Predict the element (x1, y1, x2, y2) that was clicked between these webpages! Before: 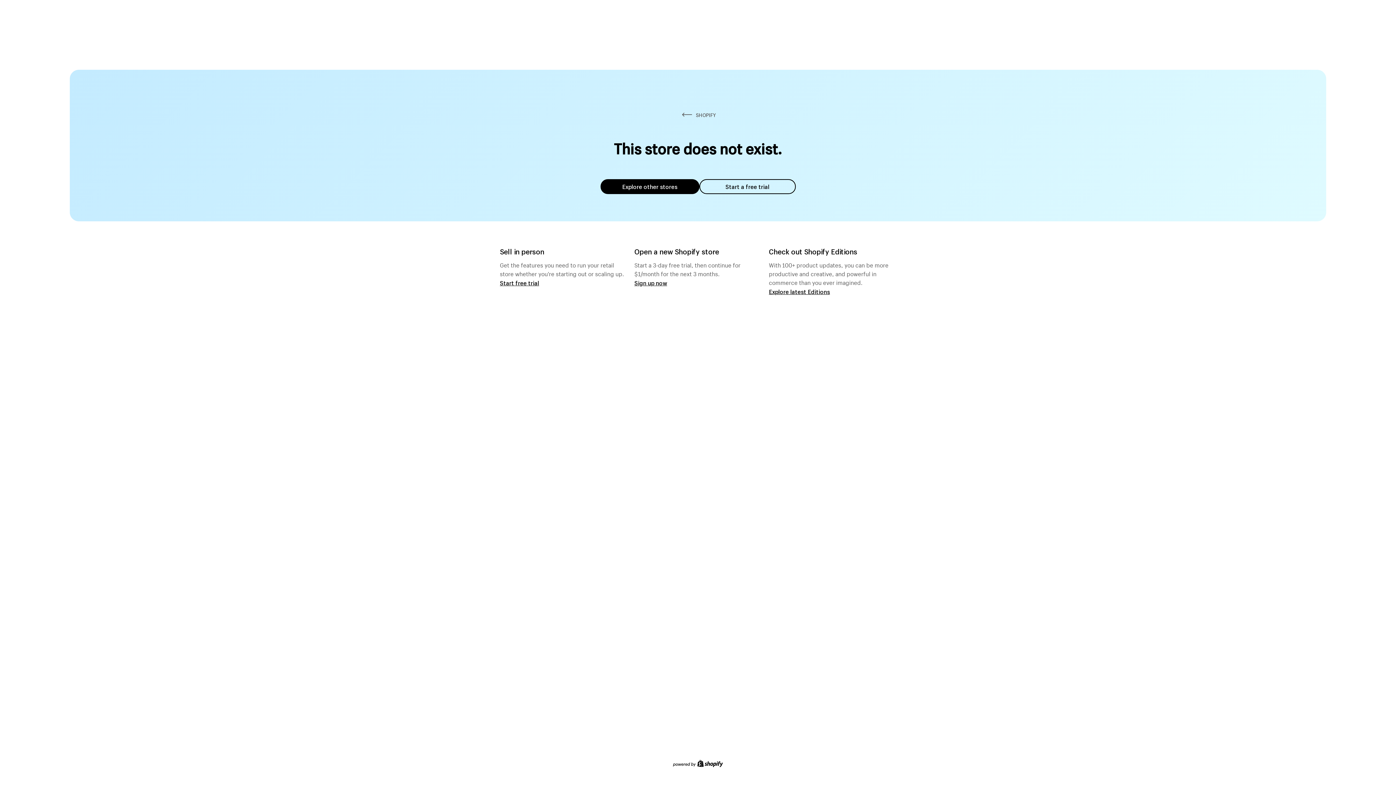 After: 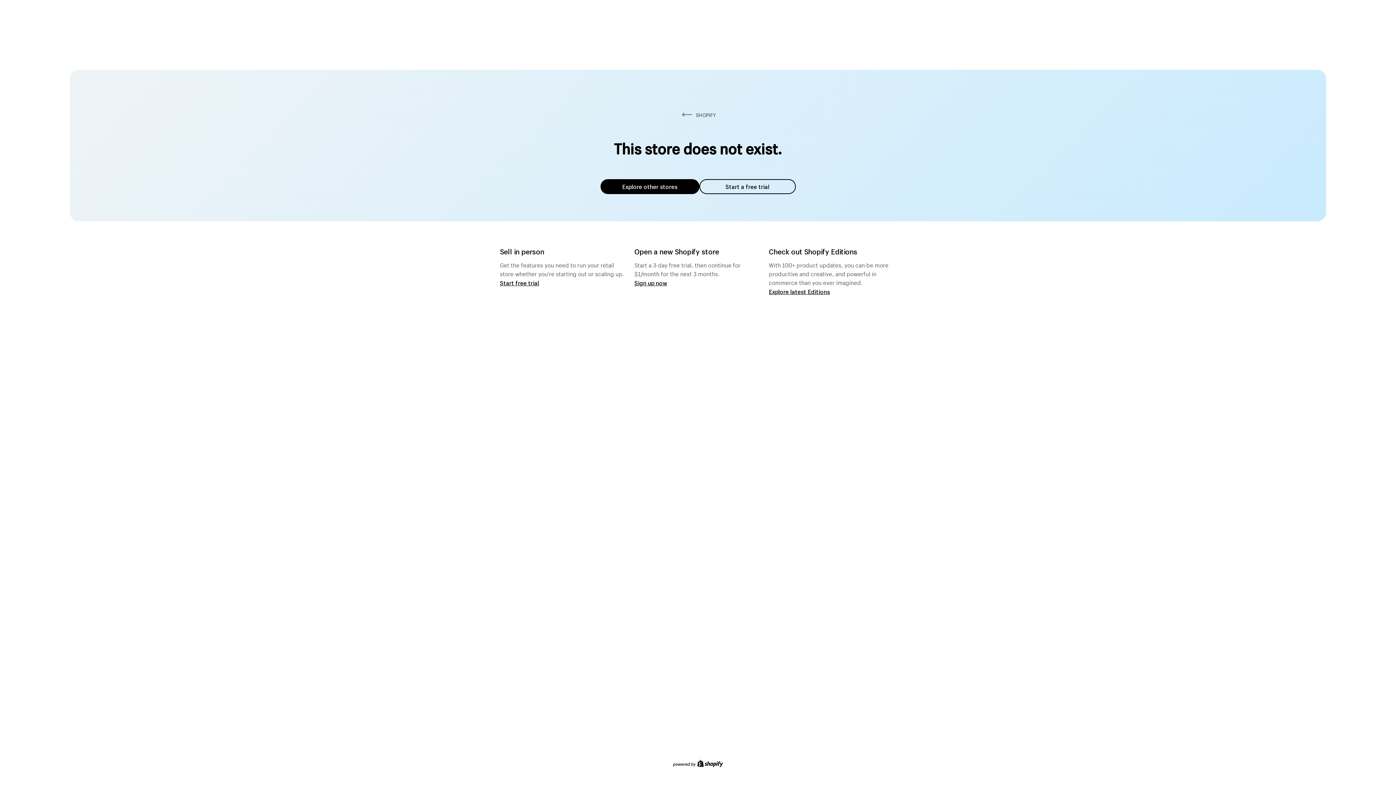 Action: label: Explore other stores bbox: (600, 179, 699, 194)